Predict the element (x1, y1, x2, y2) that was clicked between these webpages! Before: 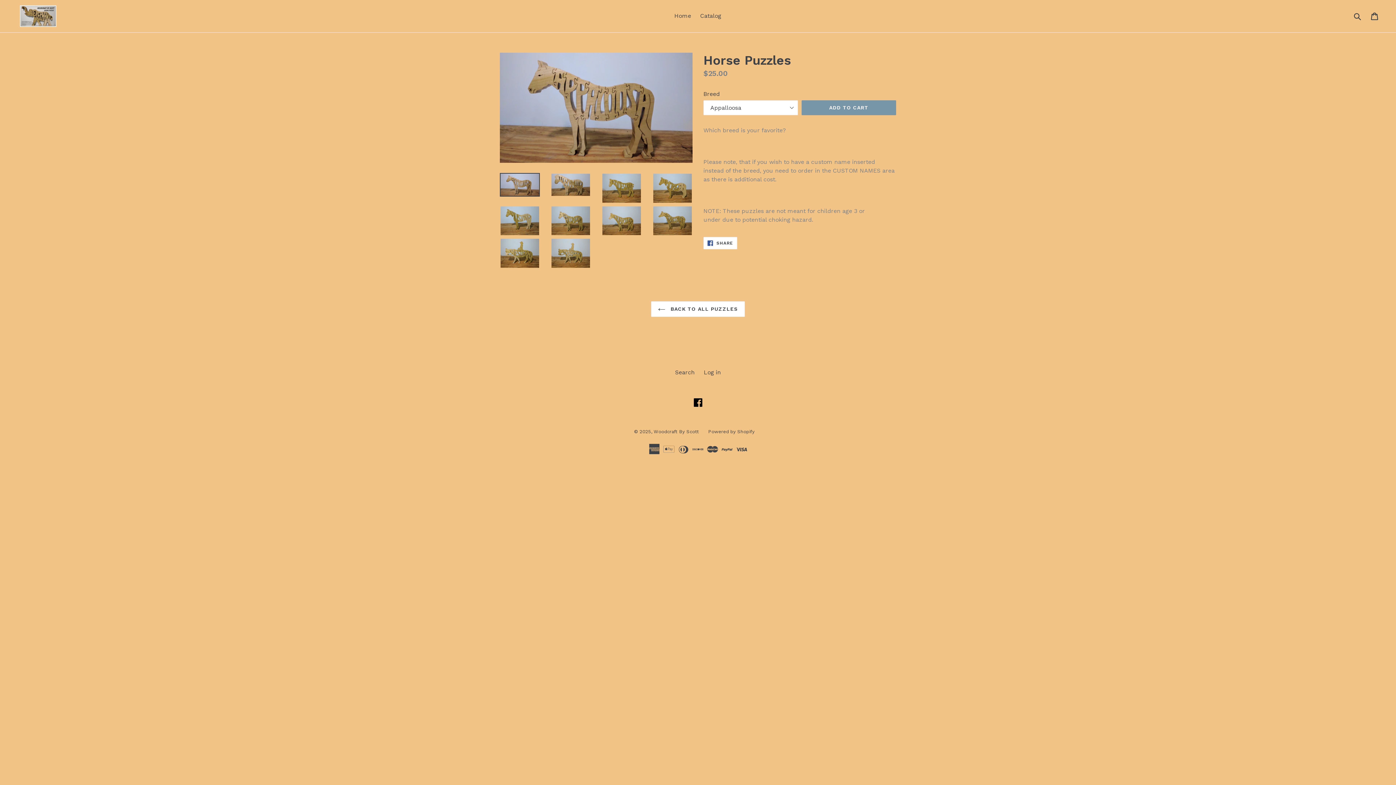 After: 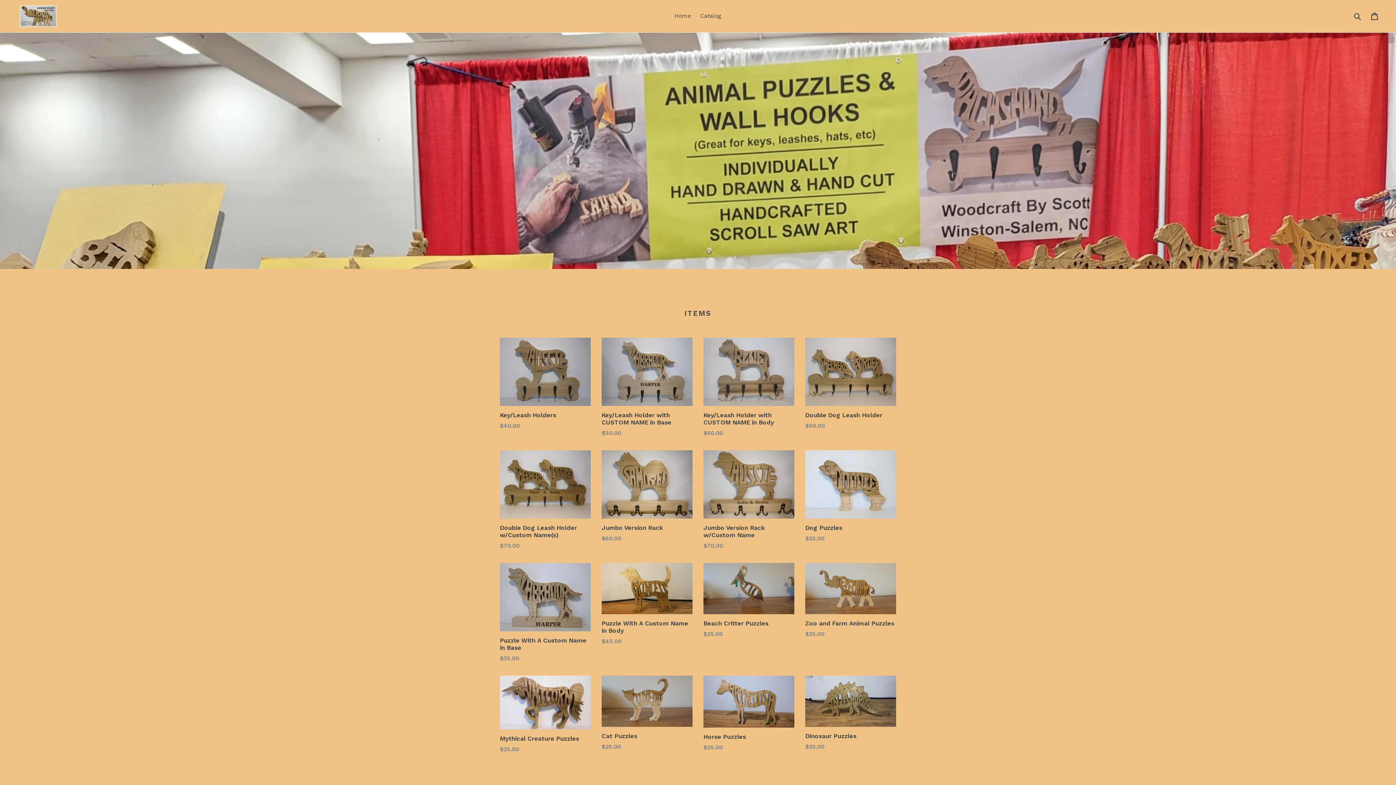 Action: label: Woodcraft By Scott bbox: (653, 429, 699, 434)